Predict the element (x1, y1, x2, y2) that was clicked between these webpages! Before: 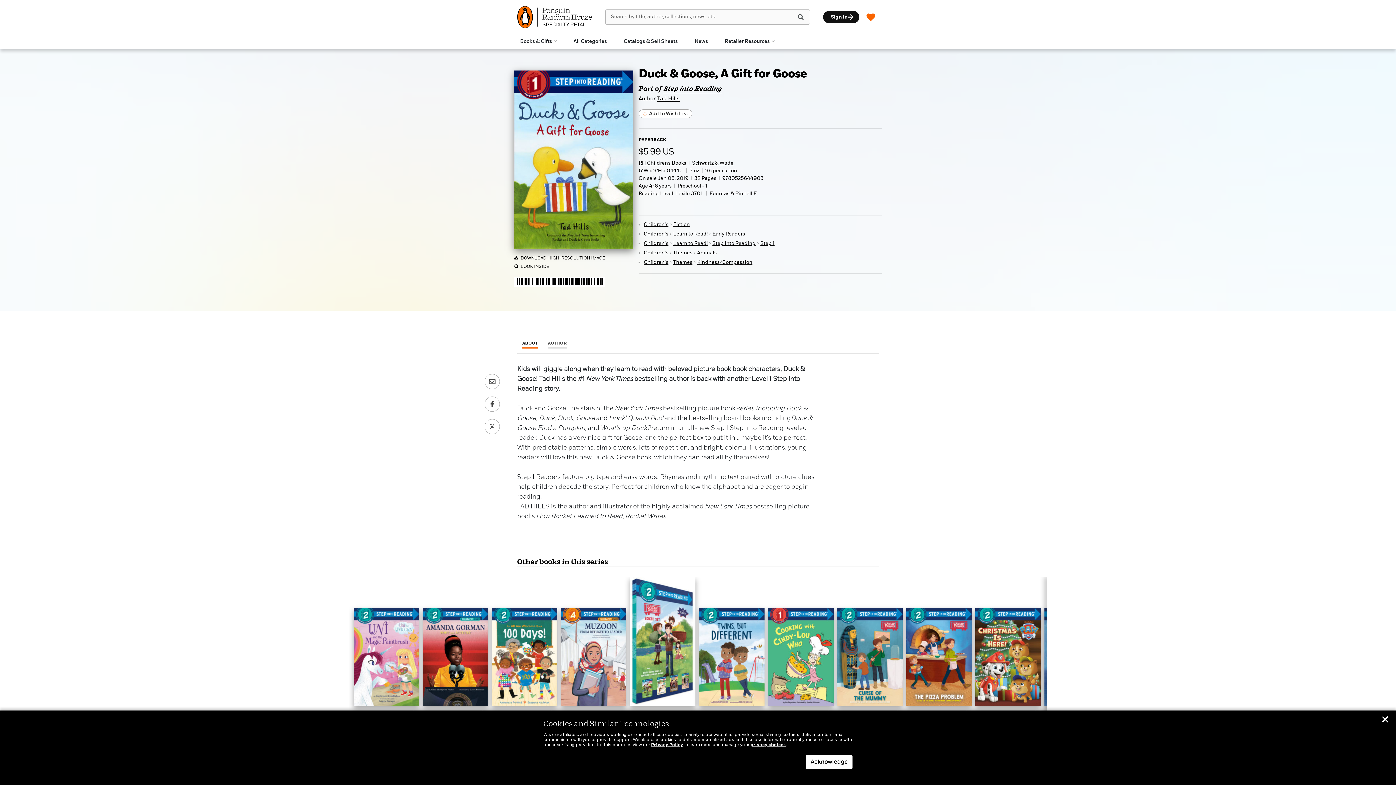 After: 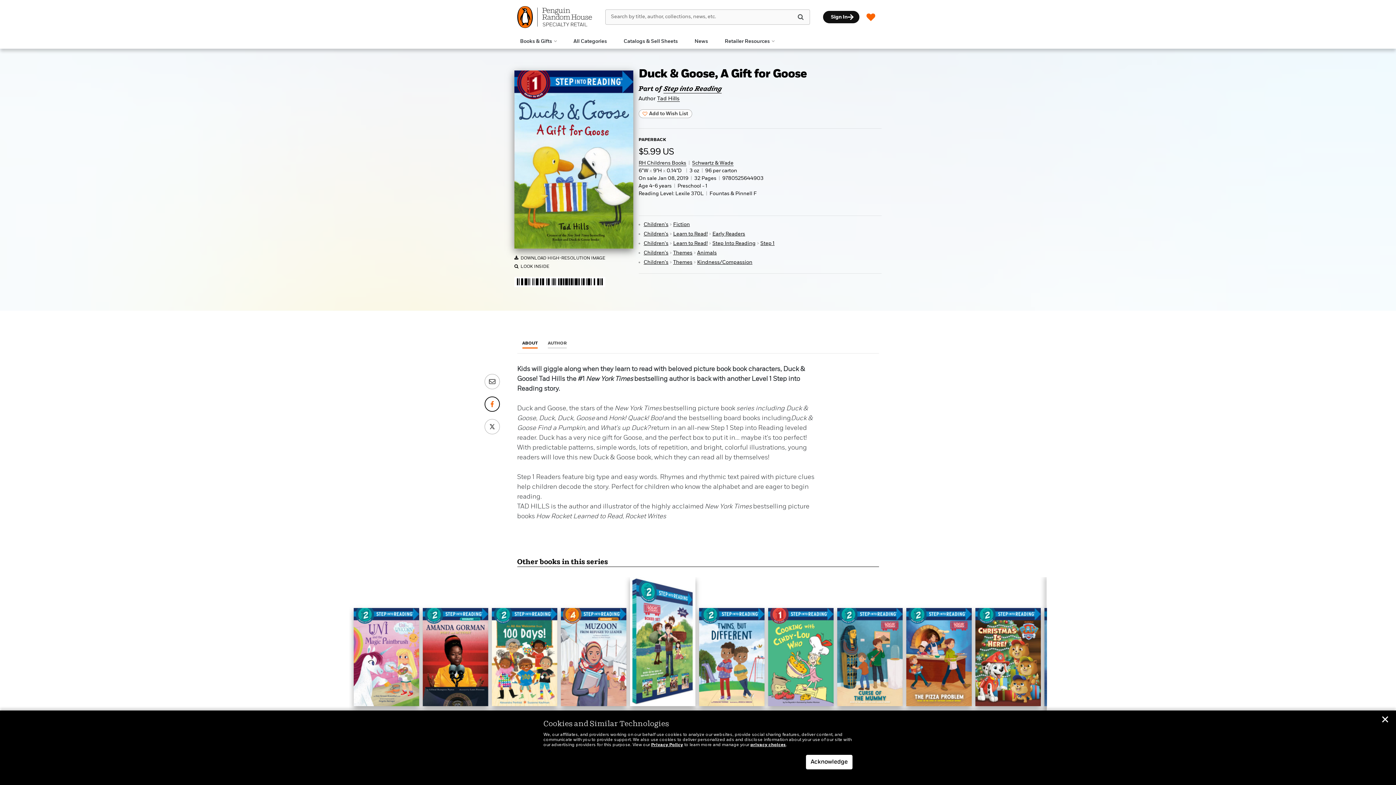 Action: bbox: (480, 396, 503, 411) label: Share via Facebook